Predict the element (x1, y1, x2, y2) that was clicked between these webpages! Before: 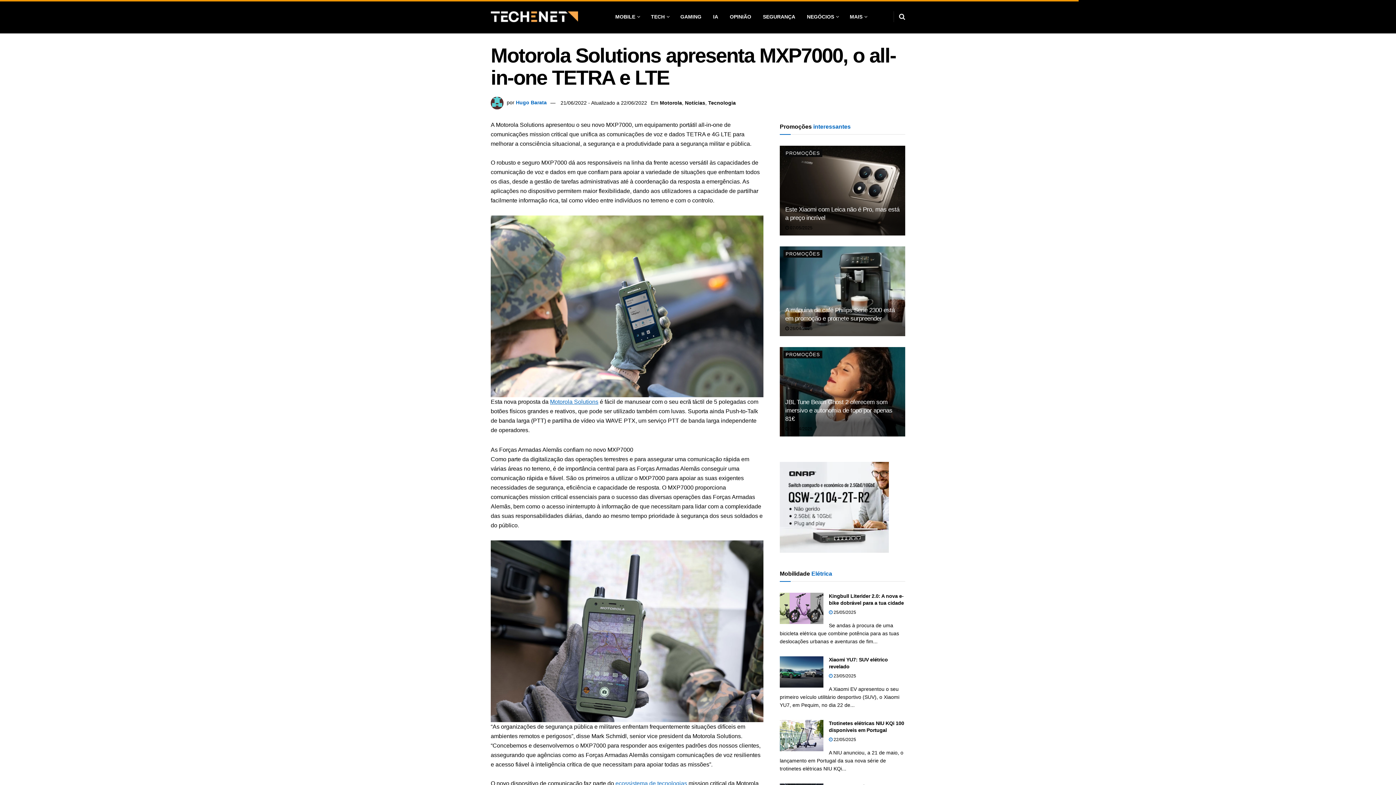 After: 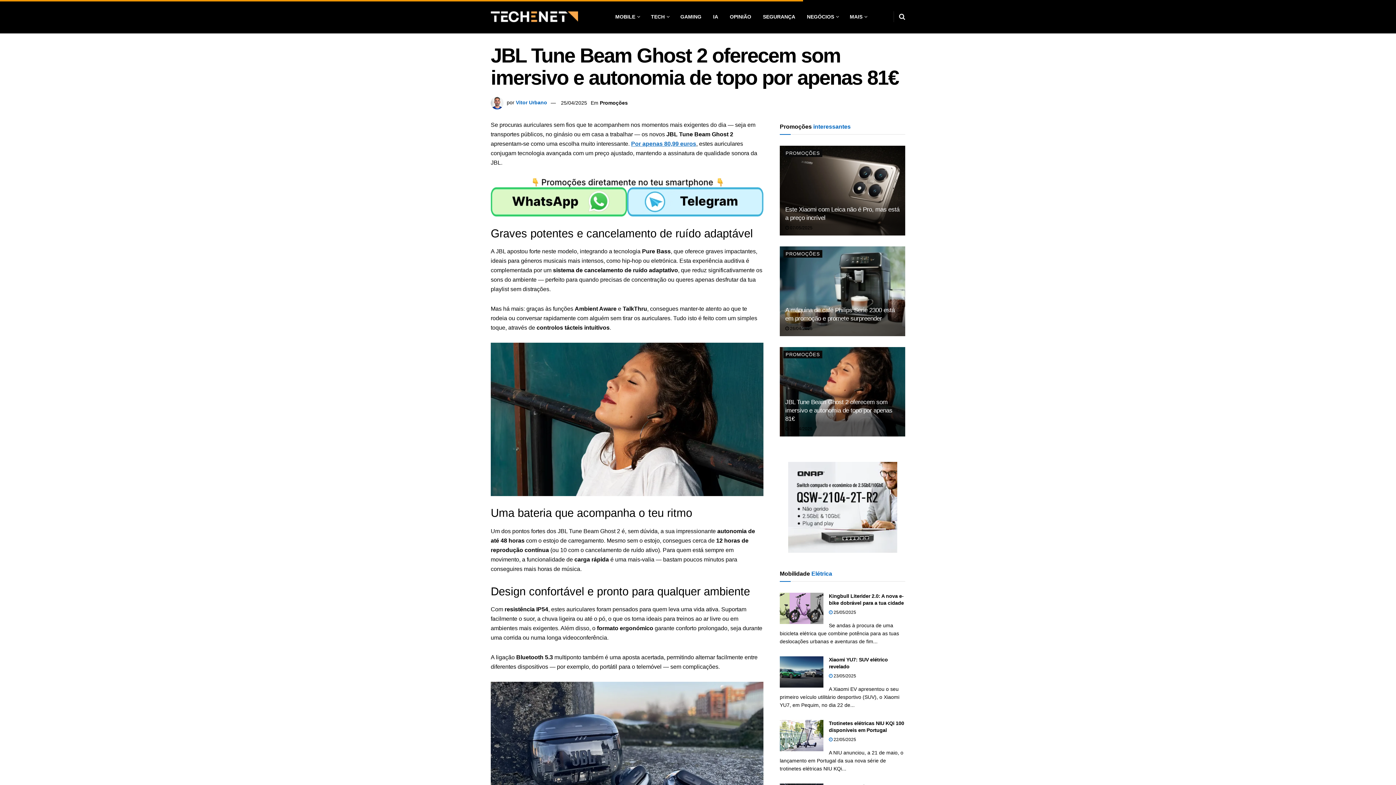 Action: bbox: (785, 426, 812, 431) label:  25/04/2025